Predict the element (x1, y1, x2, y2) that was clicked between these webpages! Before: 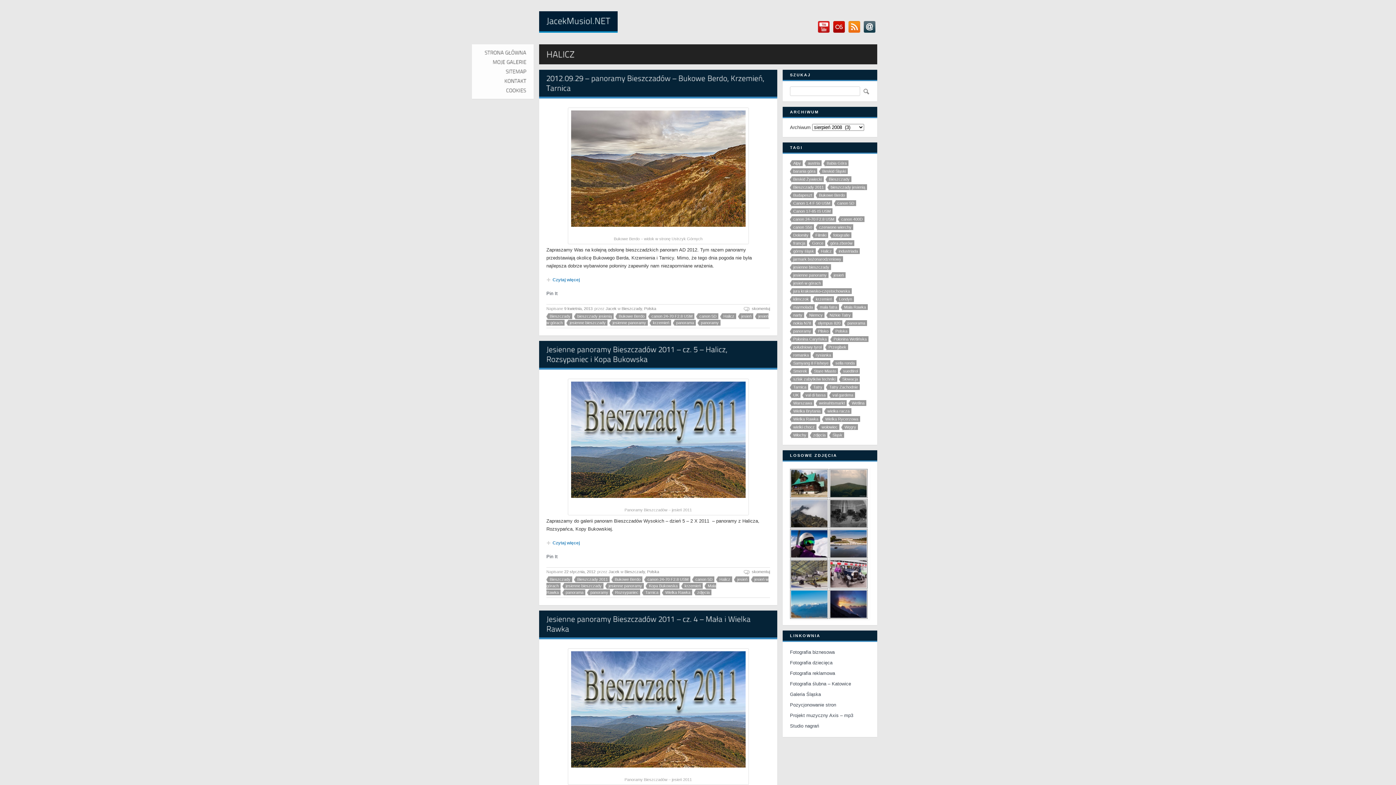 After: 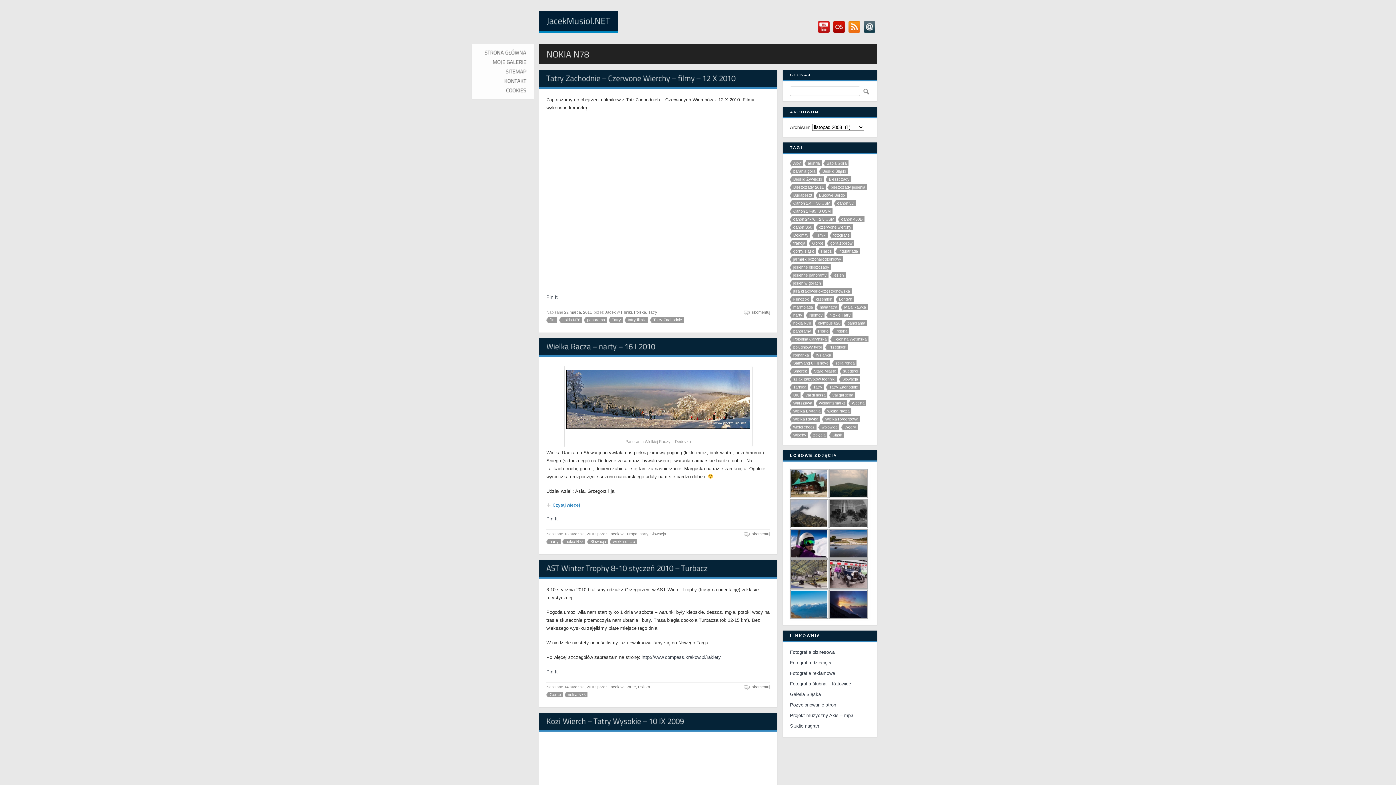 Action: label: nokia N78 bbox: (792, 320, 813, 326)